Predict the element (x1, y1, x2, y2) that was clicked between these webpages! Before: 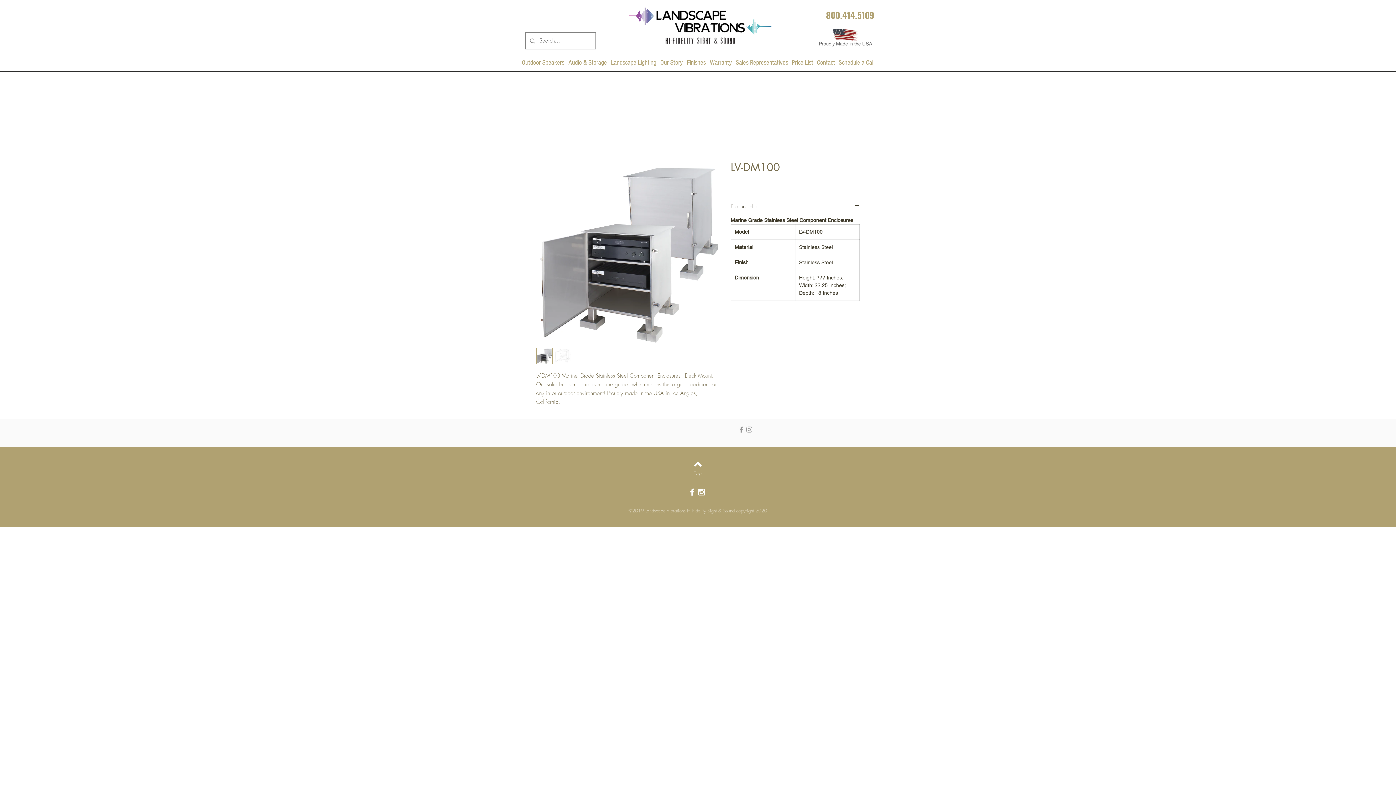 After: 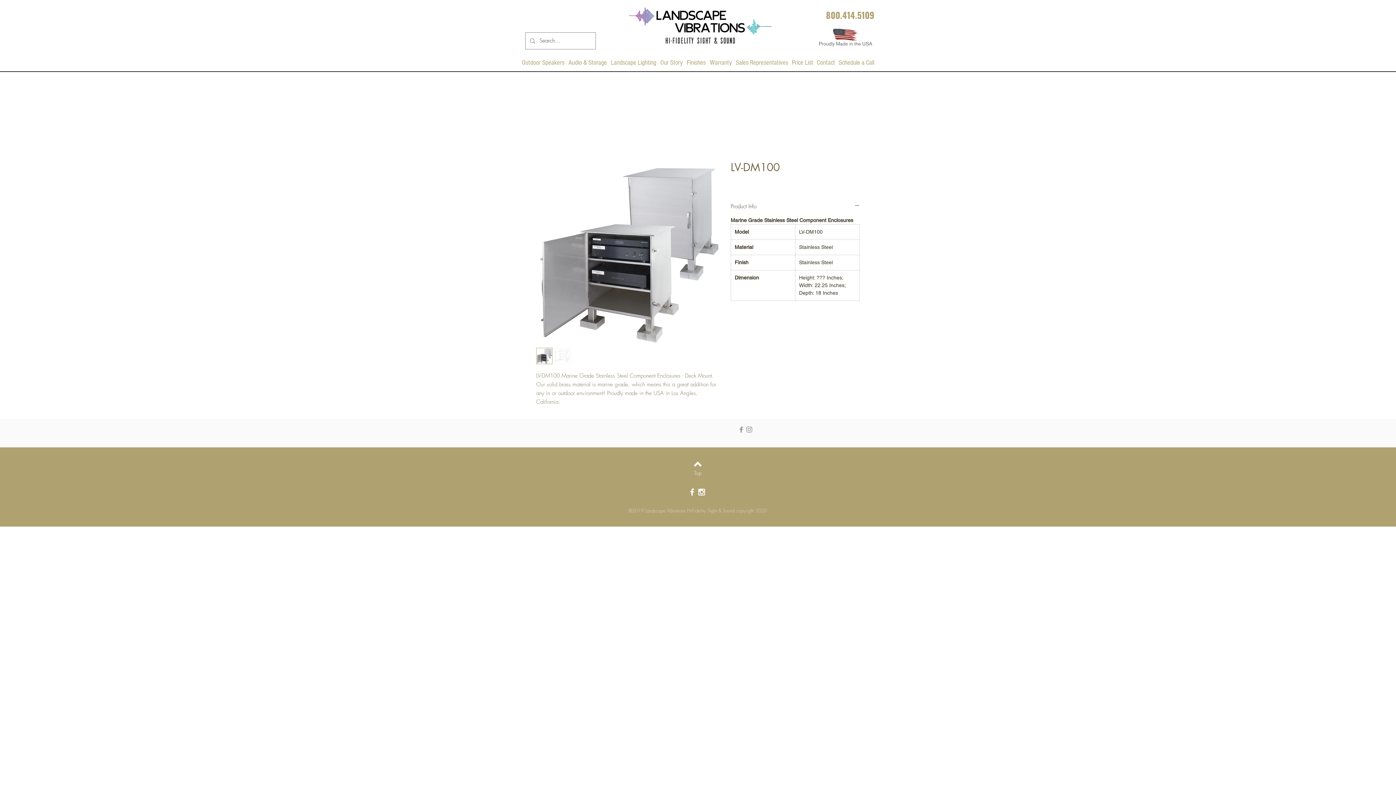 Action: bbox: (536, 160, 718, 343)